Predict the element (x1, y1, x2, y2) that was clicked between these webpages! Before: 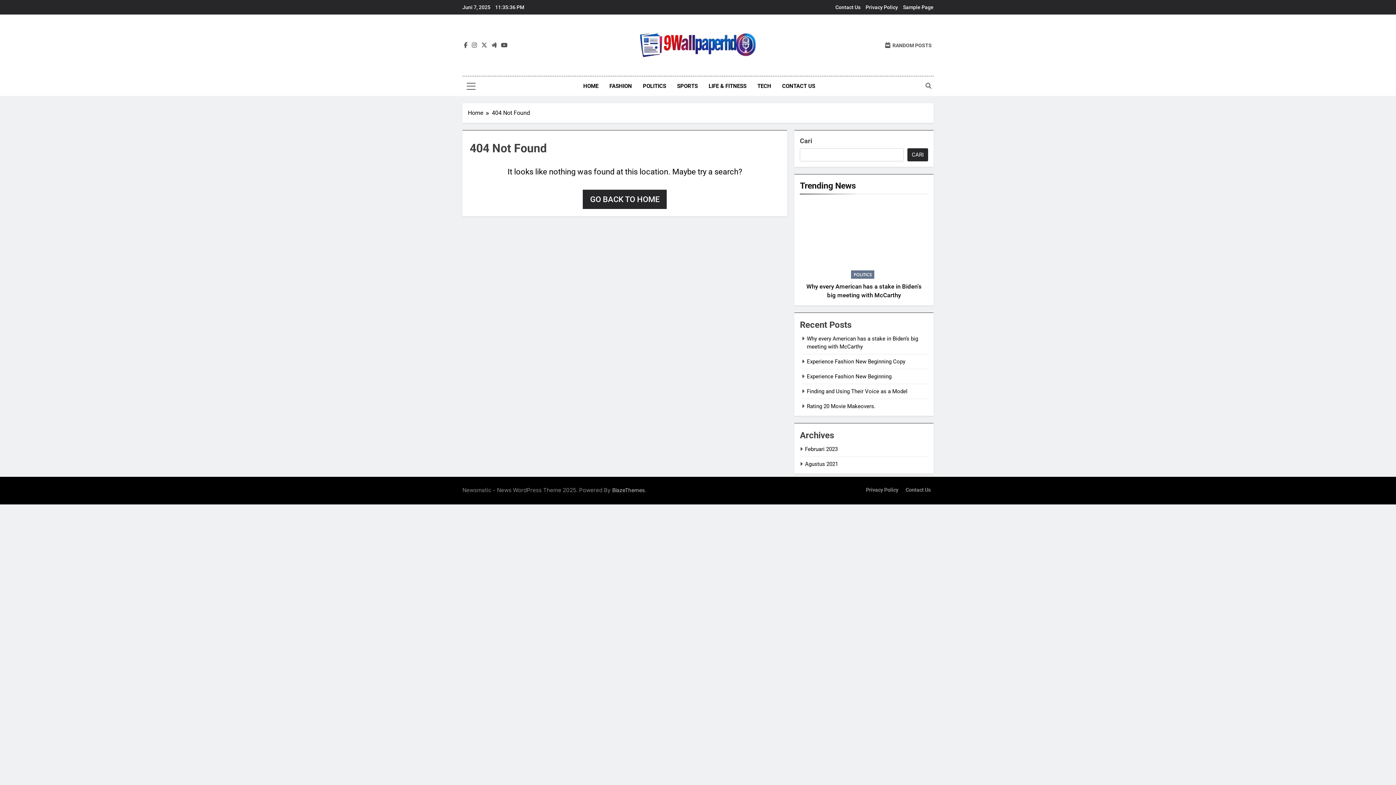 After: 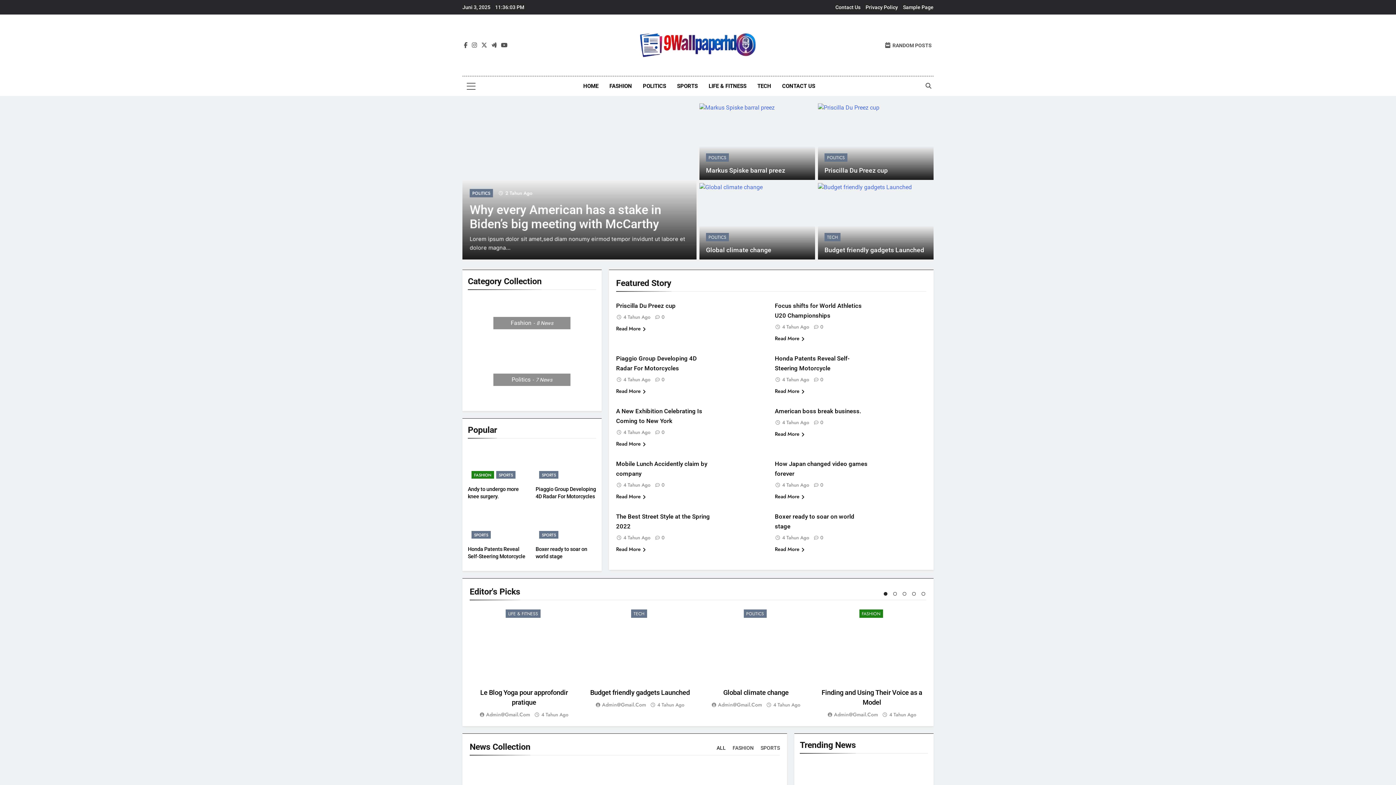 Action: label: GO BACK TO HOME bbox: (582, 189, 666, 209)